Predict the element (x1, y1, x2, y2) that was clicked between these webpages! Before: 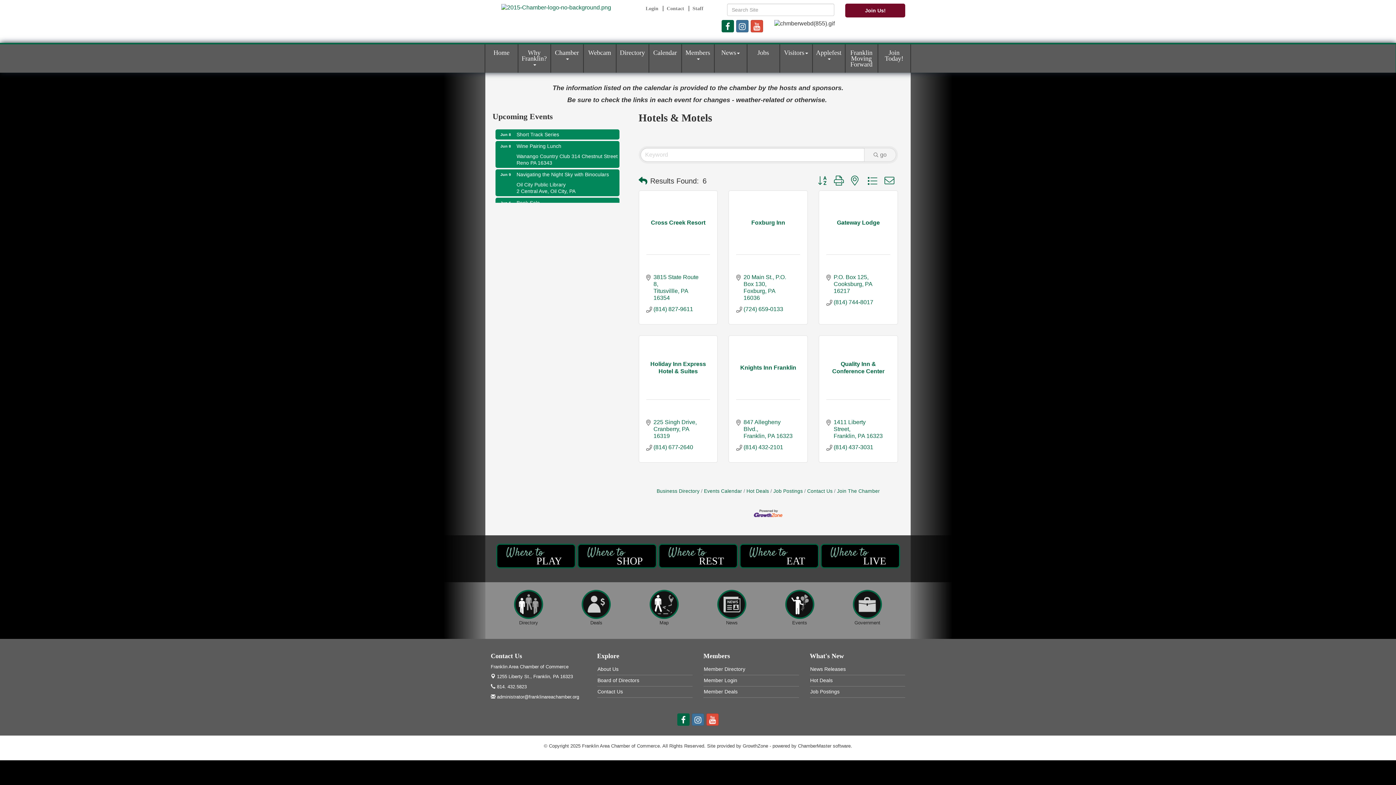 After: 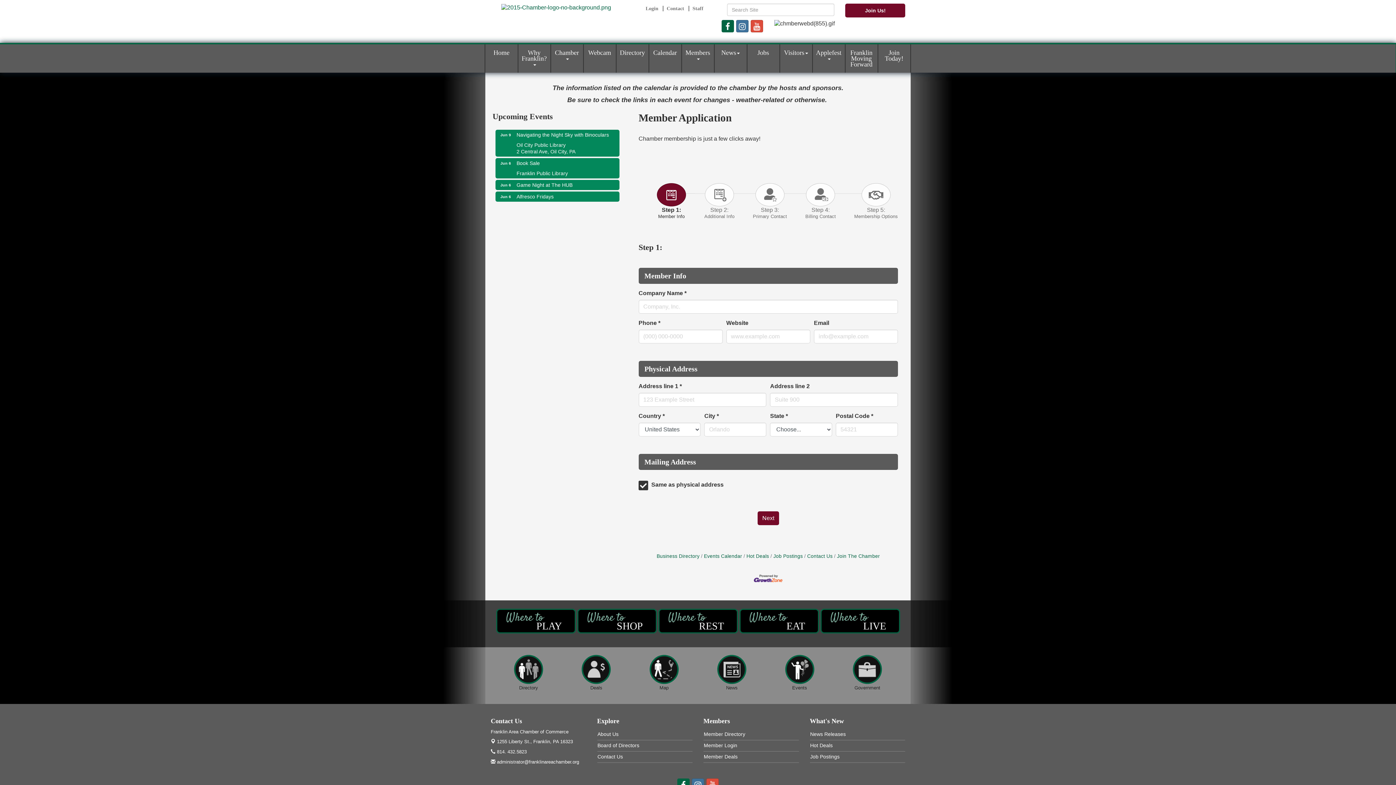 Action: label: Join The Chamber bbox: (834, 488, 880, 494)